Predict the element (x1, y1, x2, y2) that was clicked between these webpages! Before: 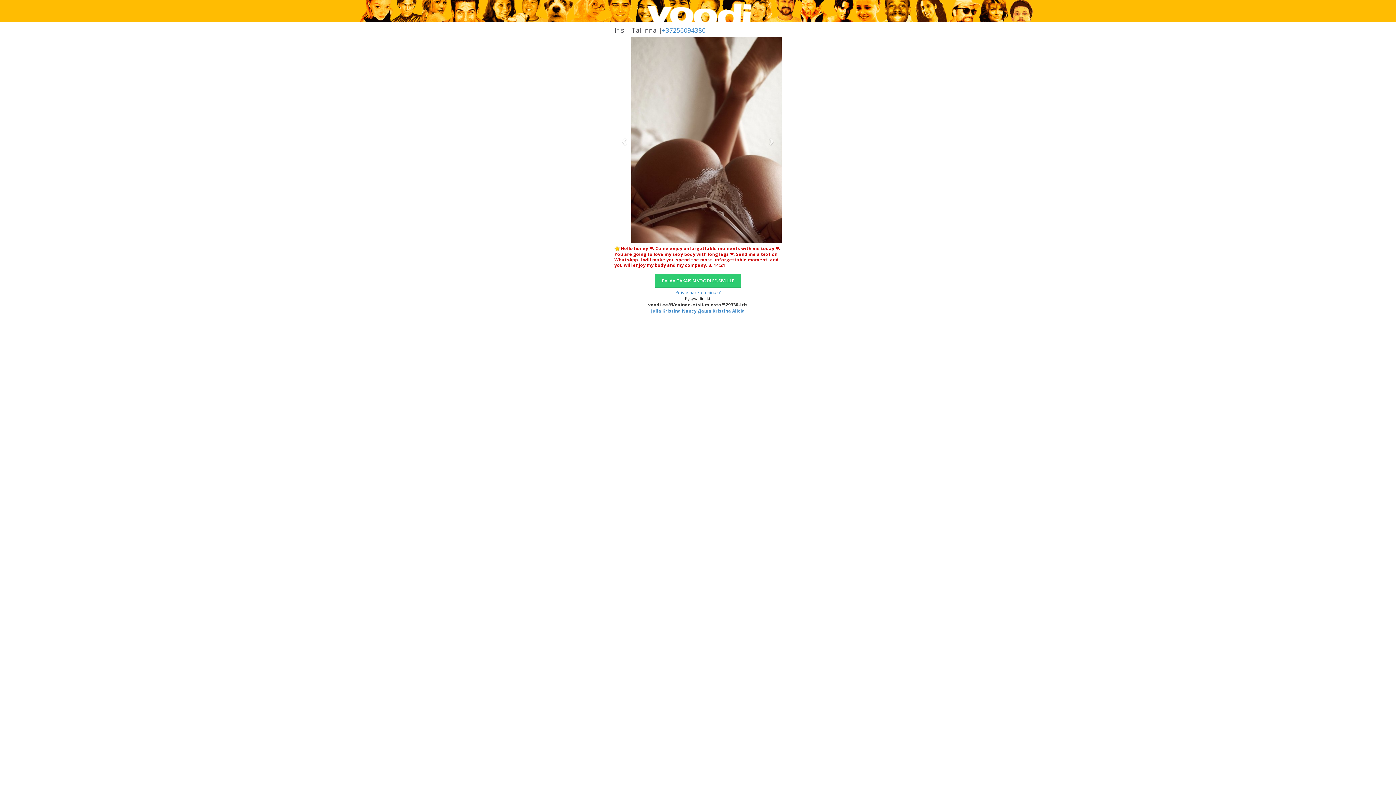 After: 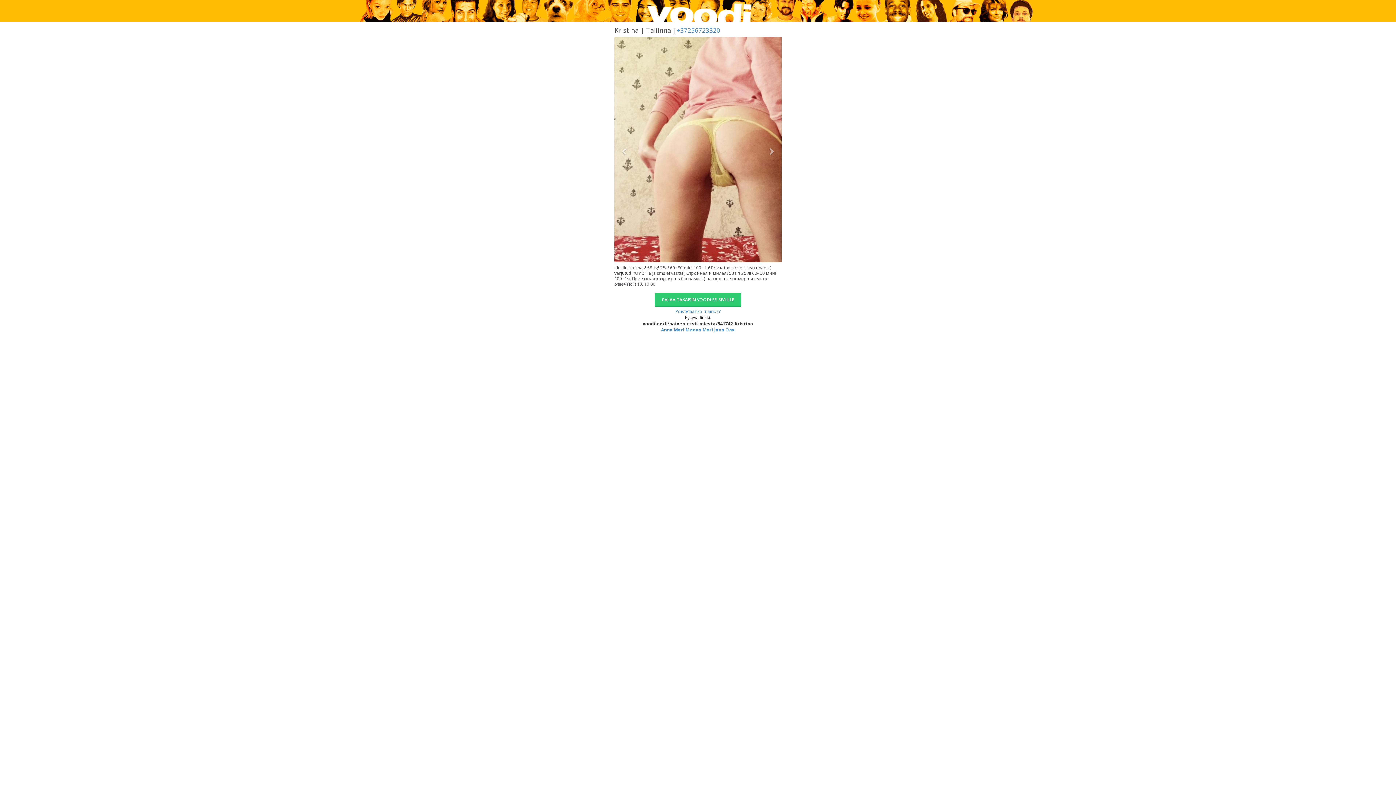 Action: label: Kristina bbox: (712, 200, 731, 206)